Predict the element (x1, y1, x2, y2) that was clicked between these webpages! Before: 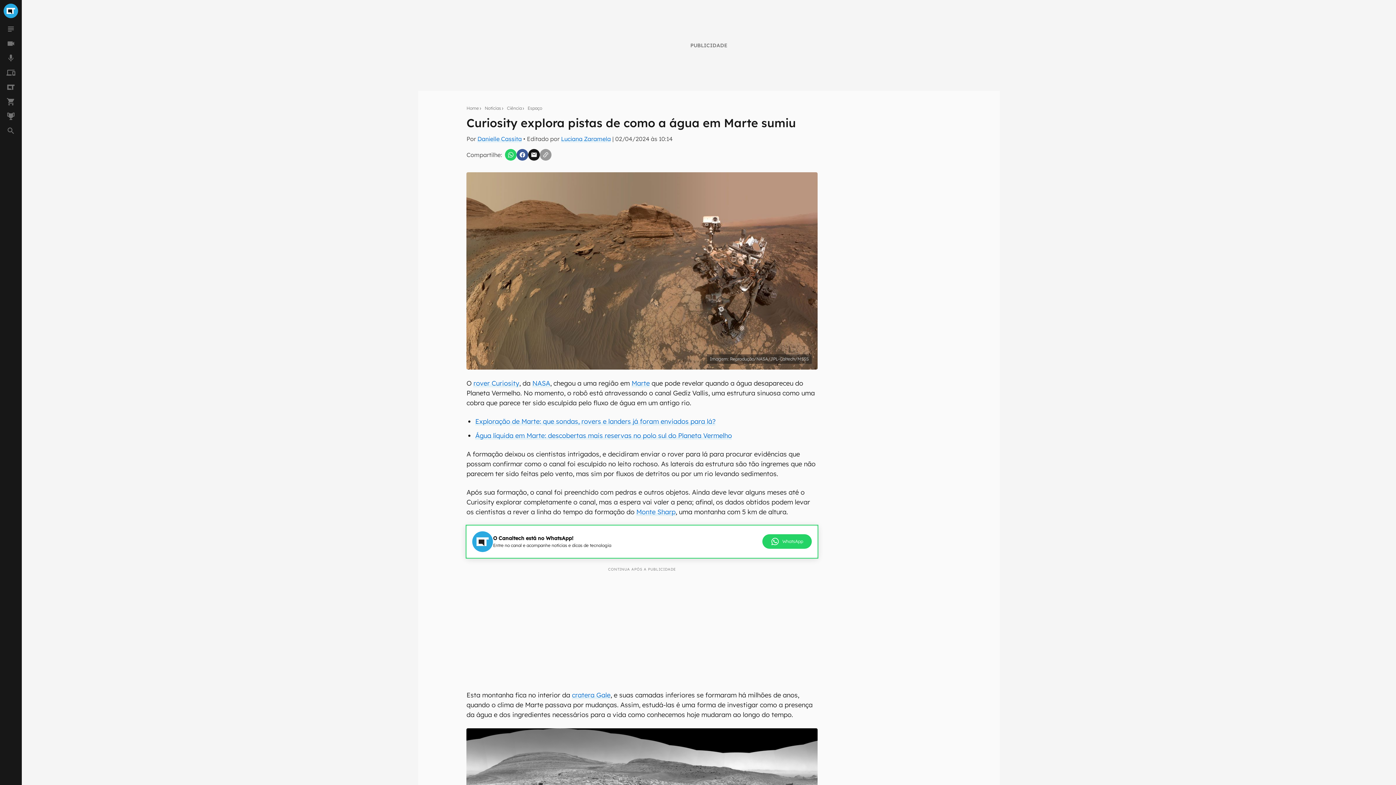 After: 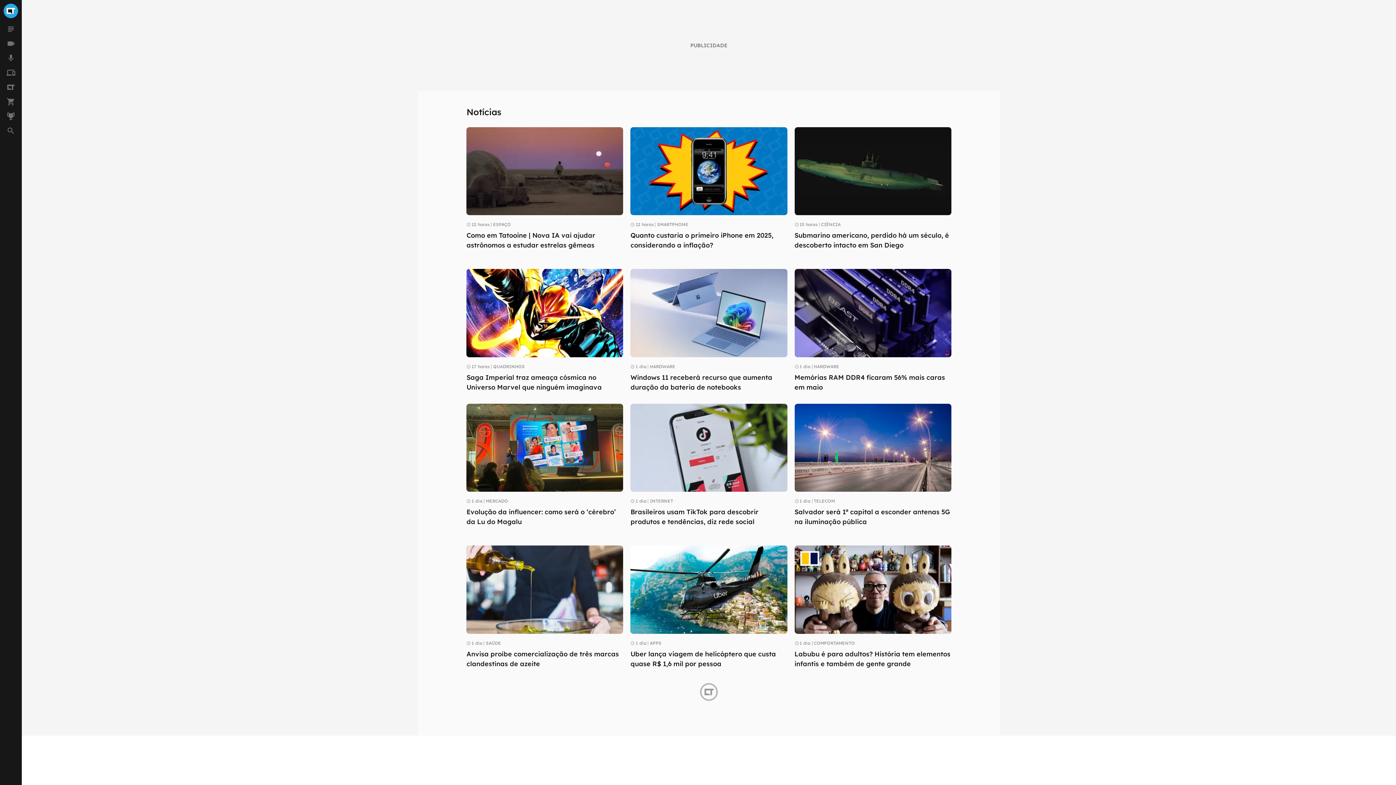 Action: bbox: (484, 105, 501, 111) label: Notícias